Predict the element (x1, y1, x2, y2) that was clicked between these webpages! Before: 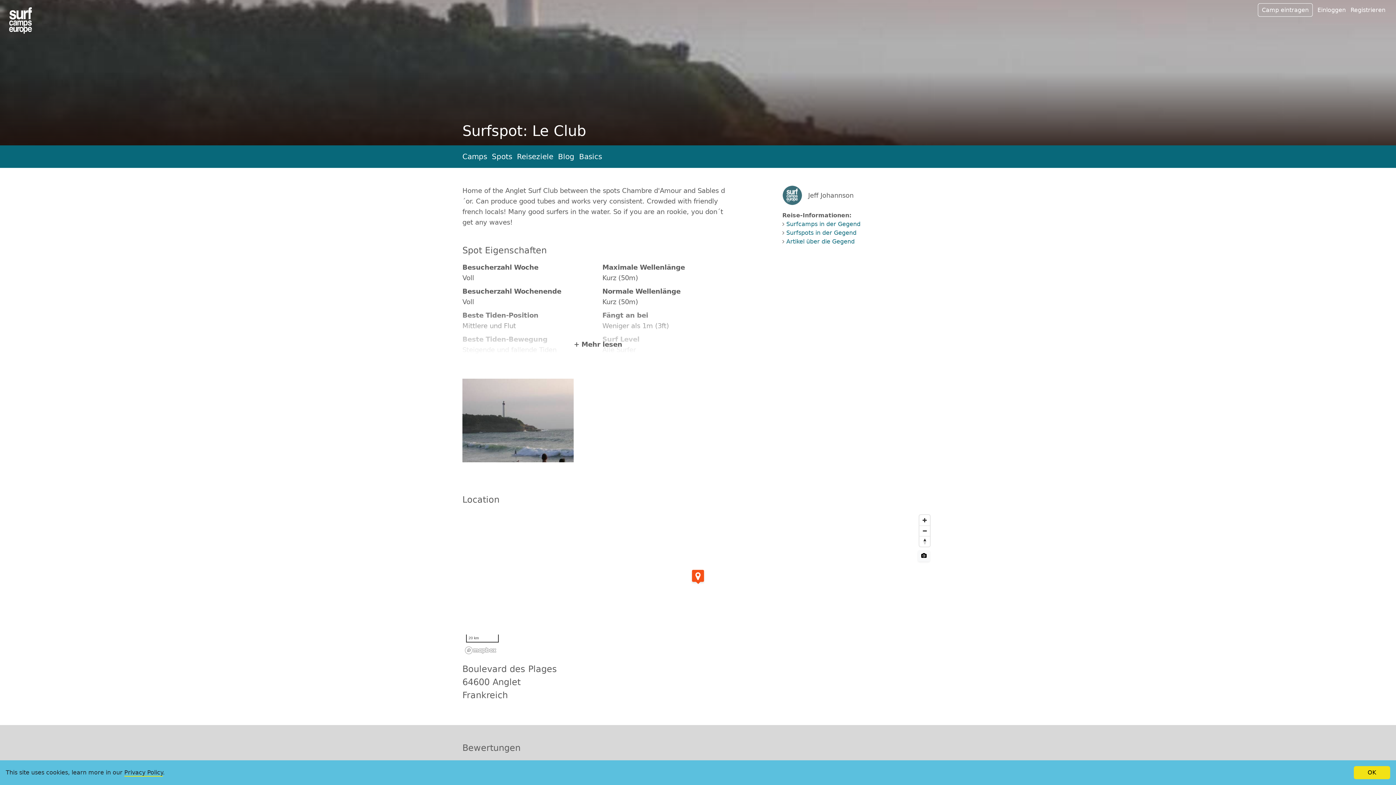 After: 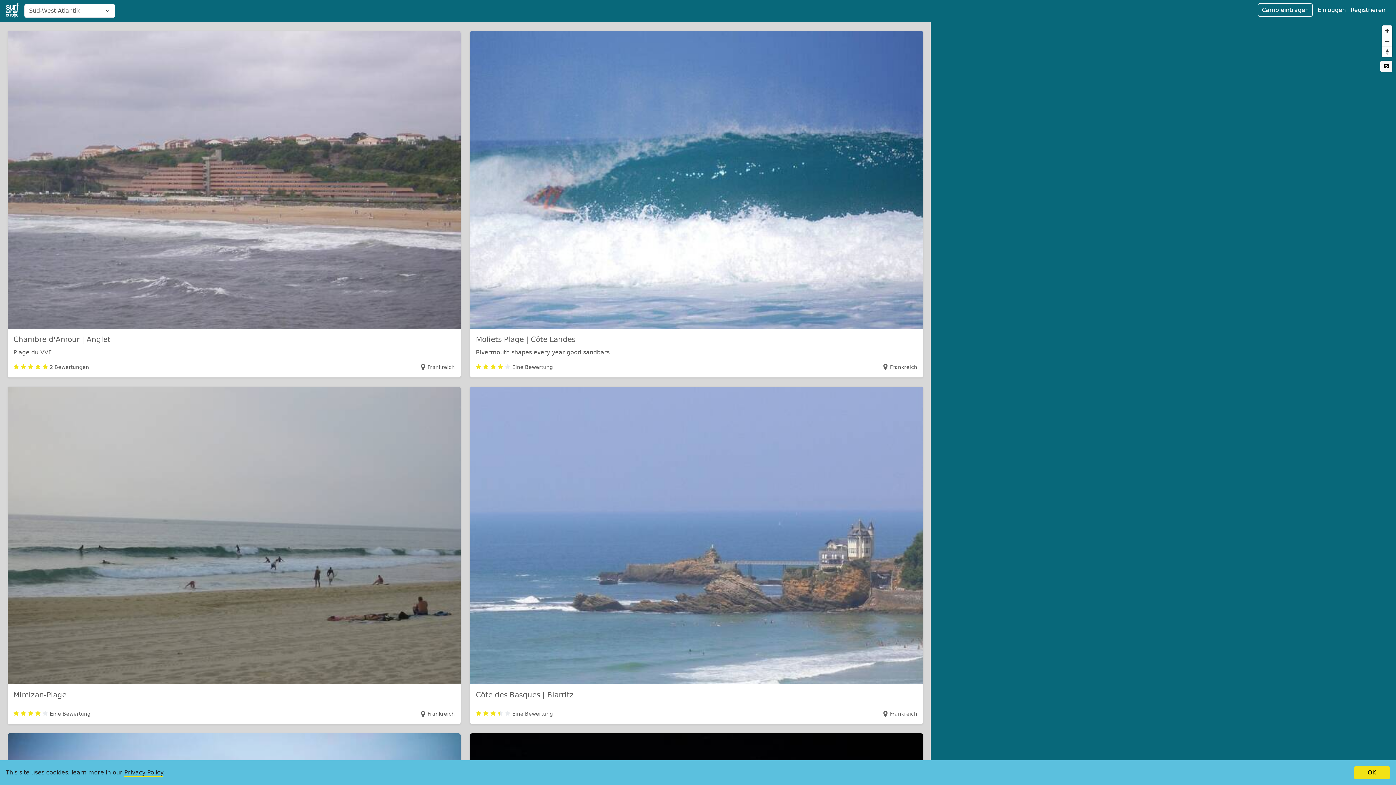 Action: bbox: (9, 7, 32, 33) label: Spots in the region